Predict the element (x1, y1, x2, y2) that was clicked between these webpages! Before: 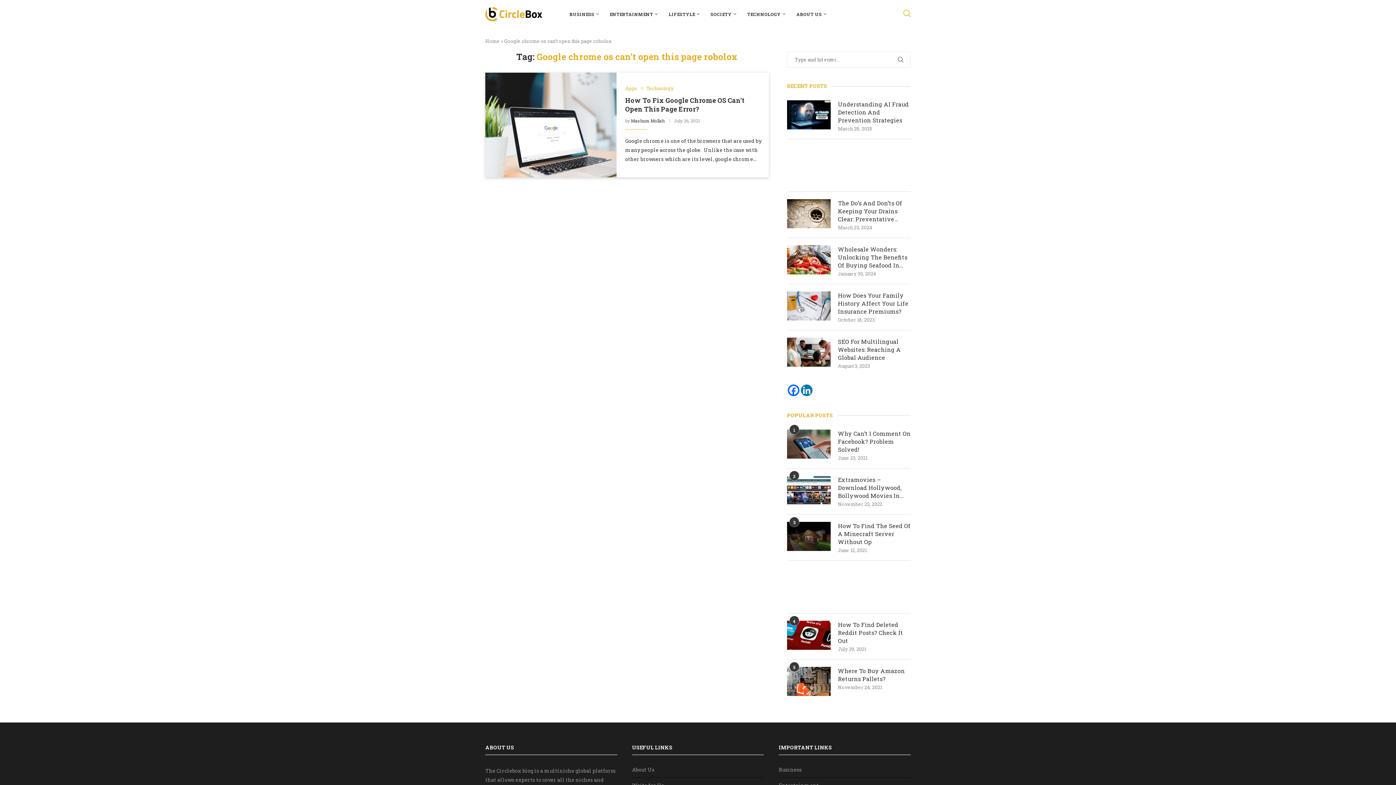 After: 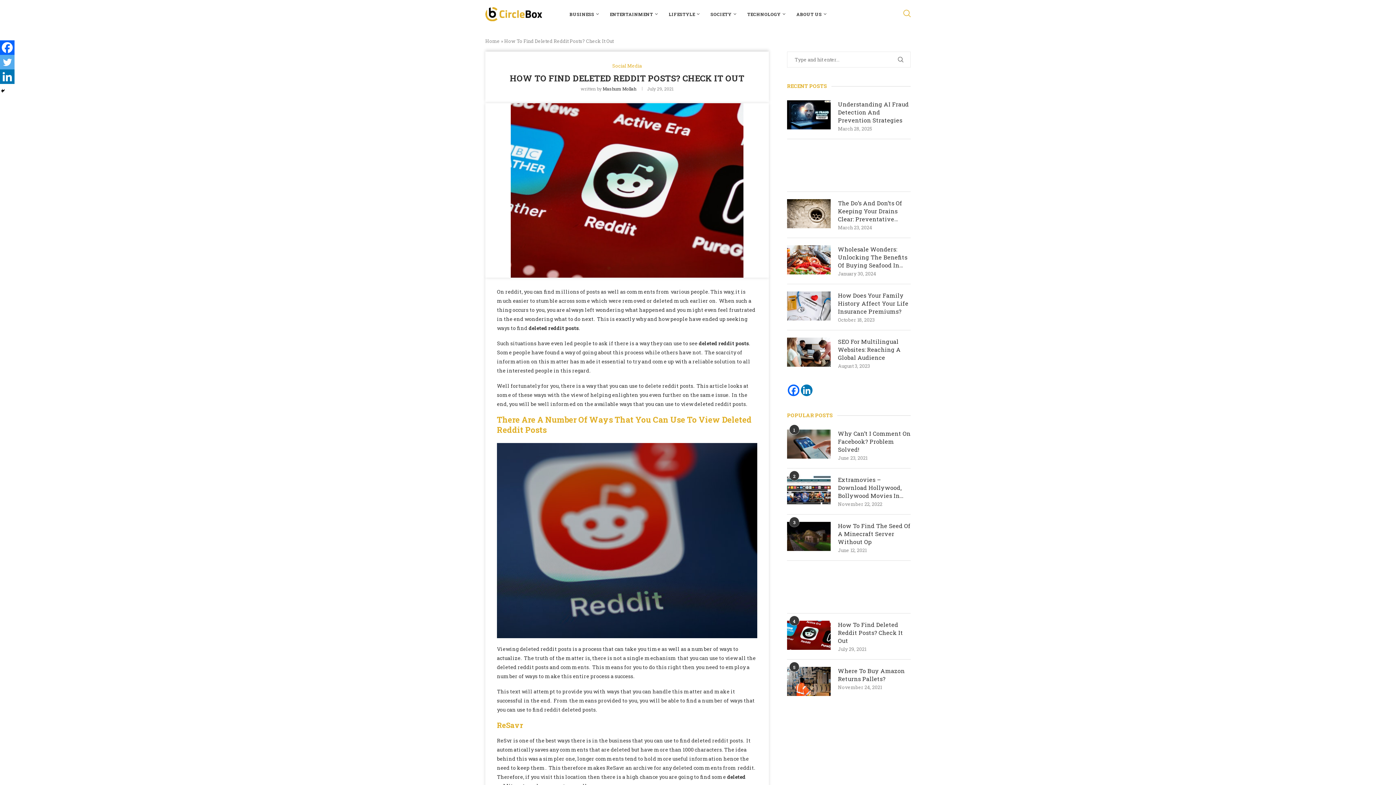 Action: bbox: (838, 621, 910, 645) label: How To Find Deleted Reddit Posts? Check It Out